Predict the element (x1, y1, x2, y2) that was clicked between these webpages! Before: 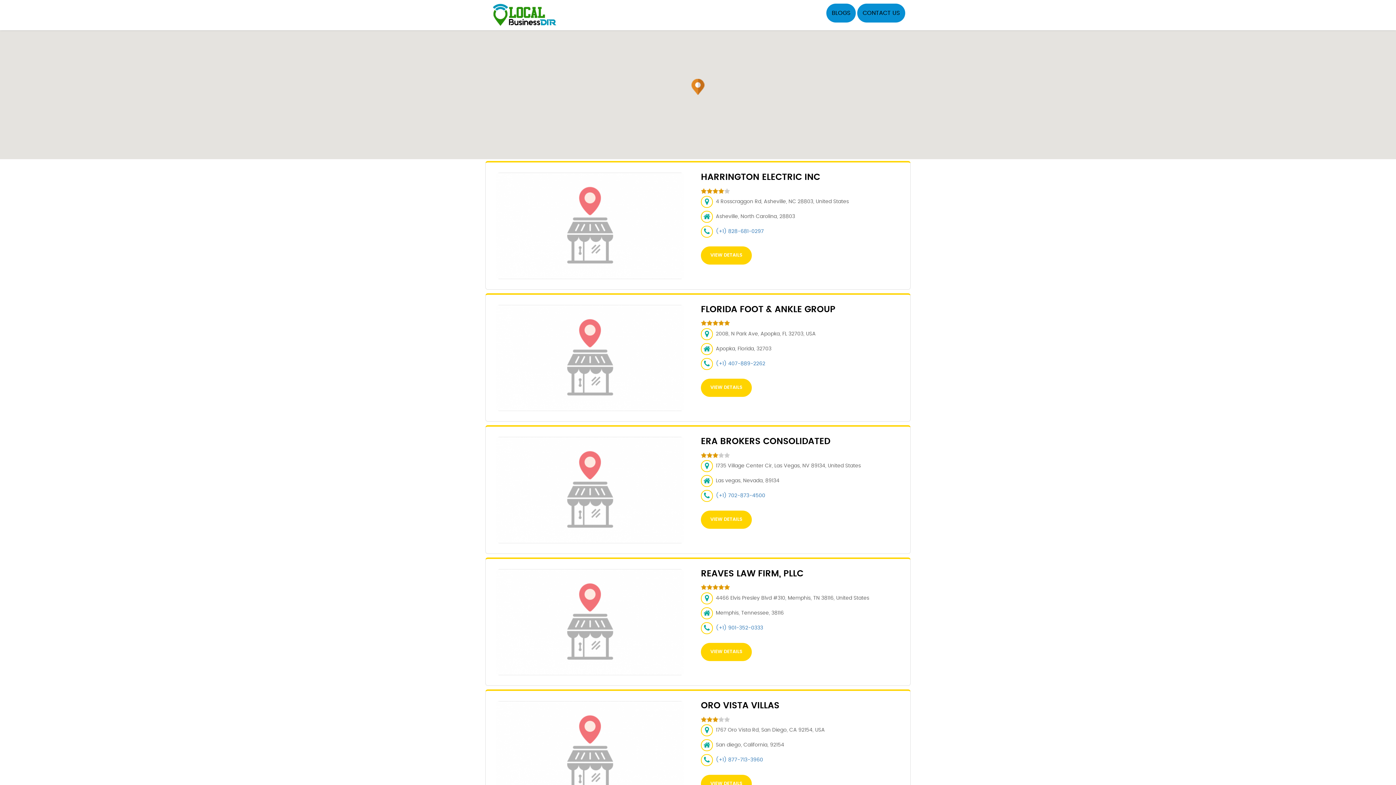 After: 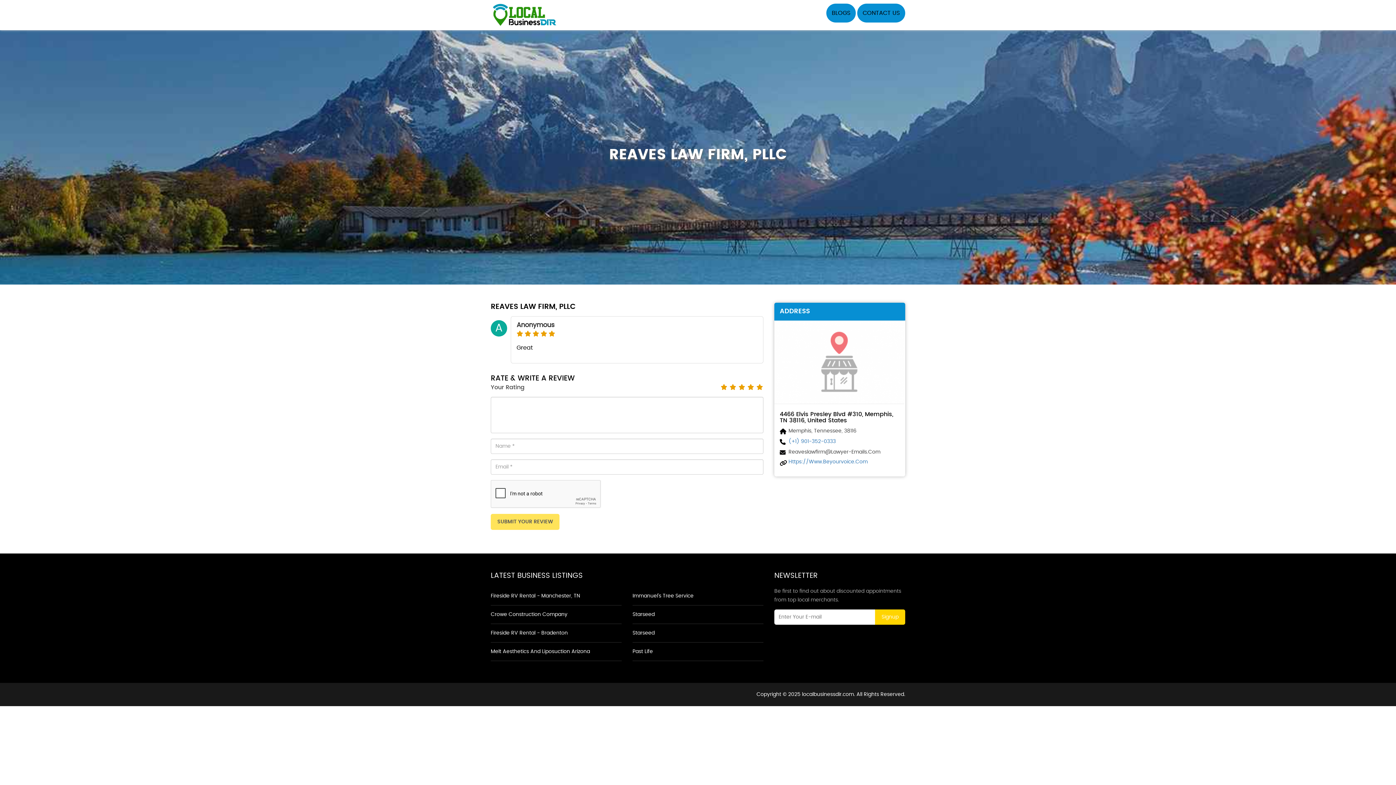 Action: label: VIEW DETAILS bbox: (701, 643, 752, 661)